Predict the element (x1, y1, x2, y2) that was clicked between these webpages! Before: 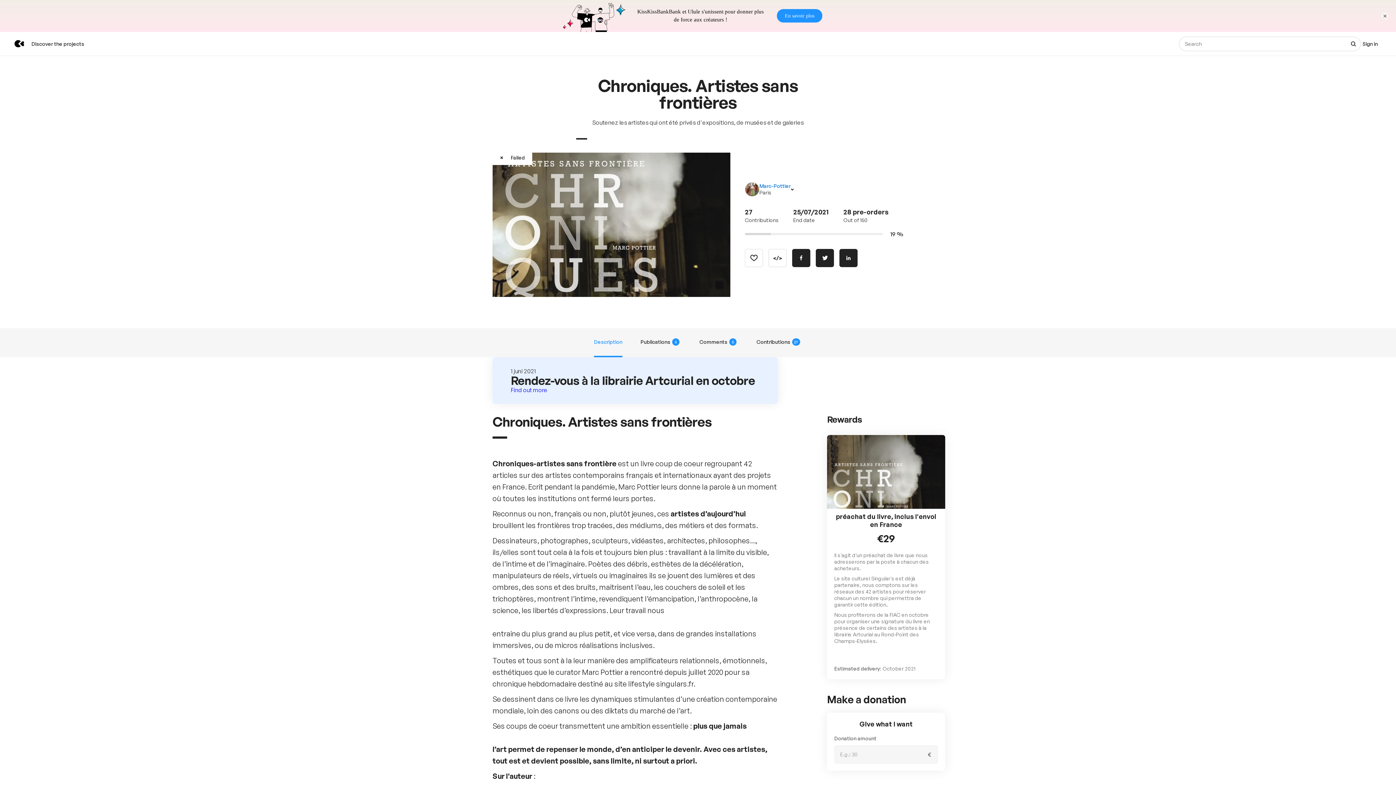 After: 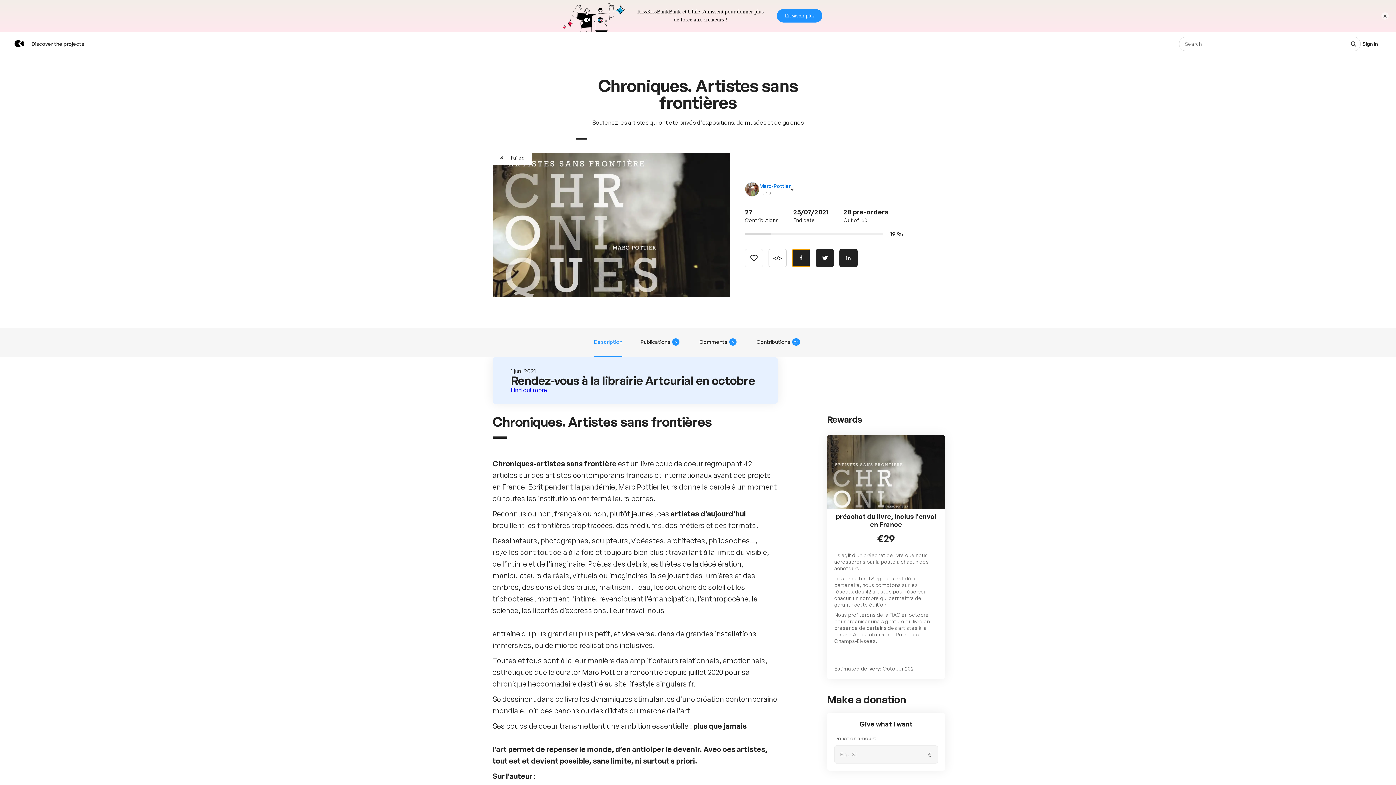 Action: bbox: (792, 217, 810, 235) label: Share on Facebook